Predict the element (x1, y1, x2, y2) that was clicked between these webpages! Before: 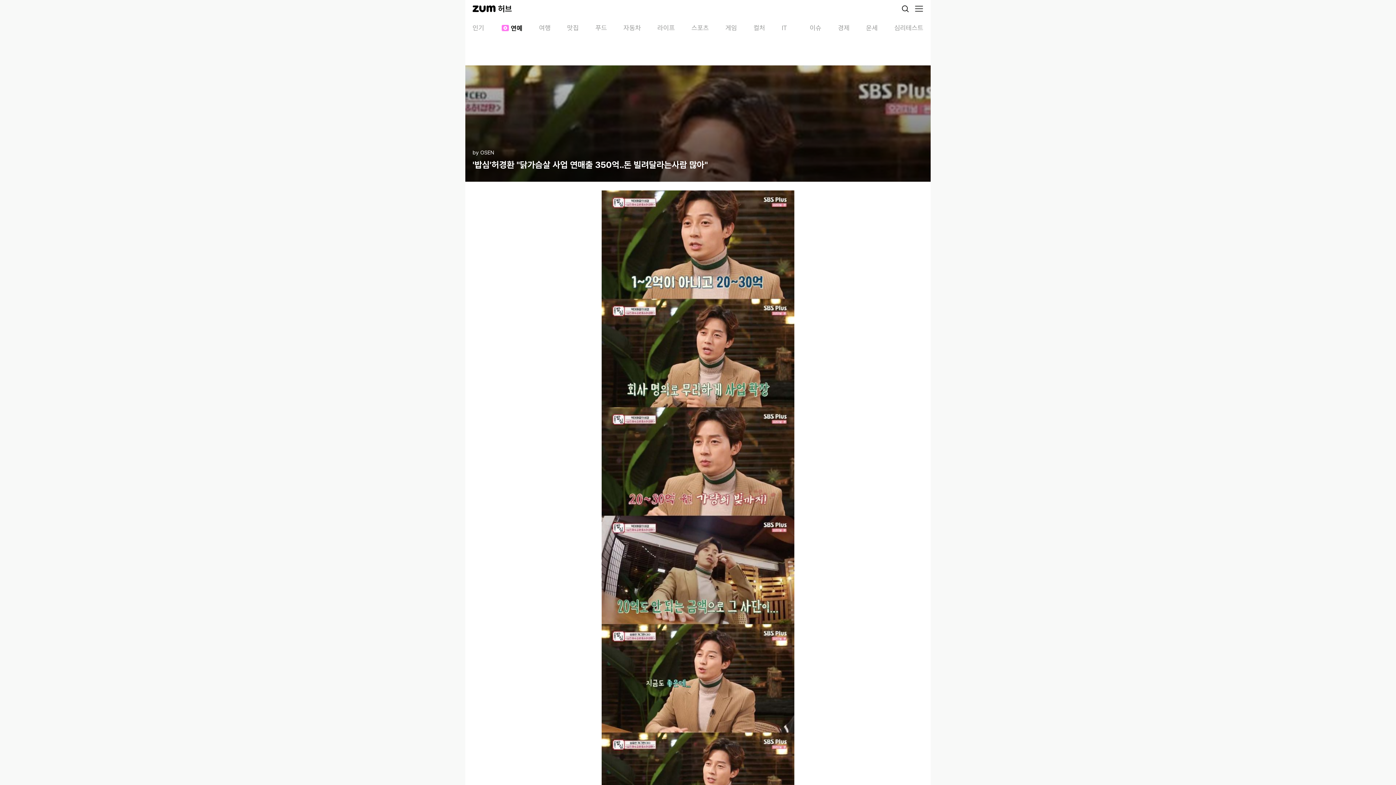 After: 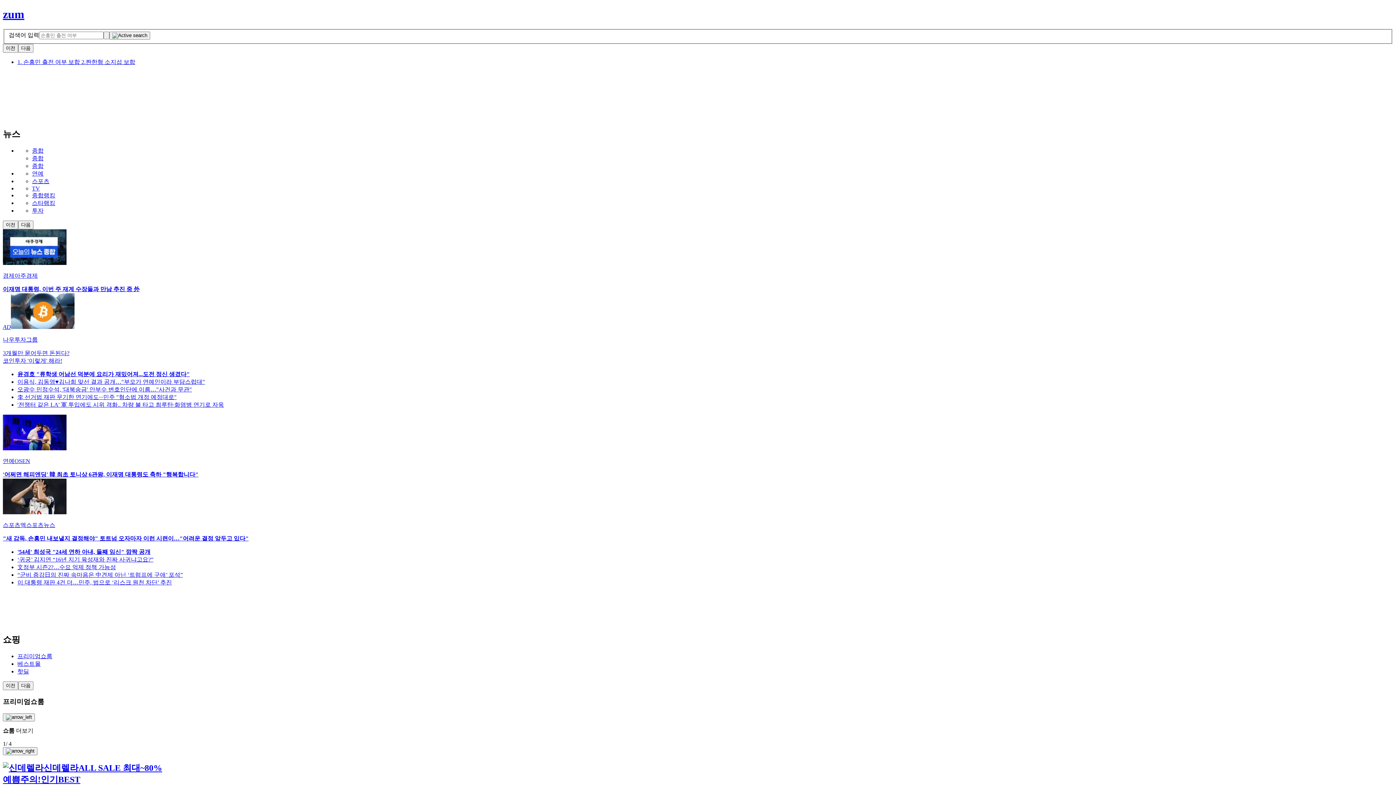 Action: bbox: (472, 5, 495, 12) label: 줌닷컴